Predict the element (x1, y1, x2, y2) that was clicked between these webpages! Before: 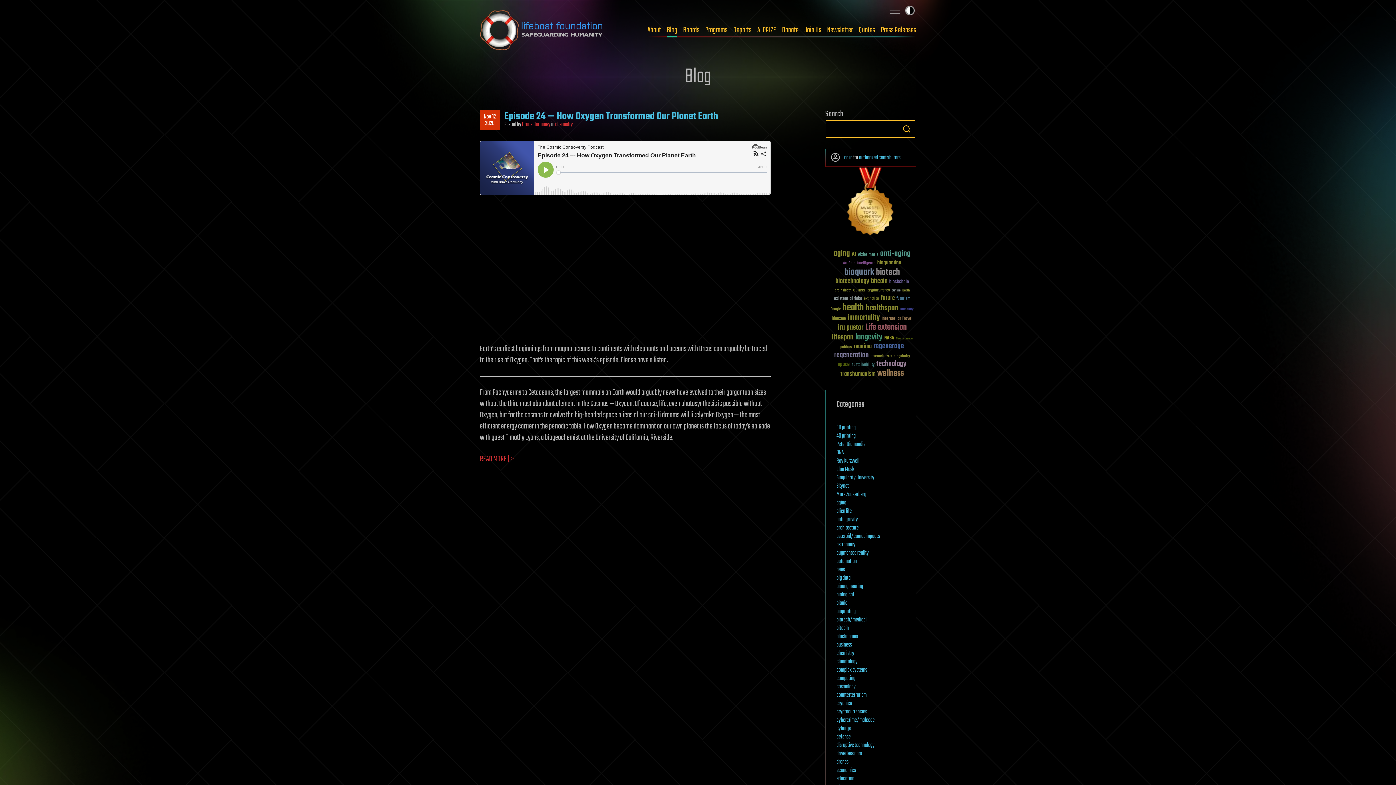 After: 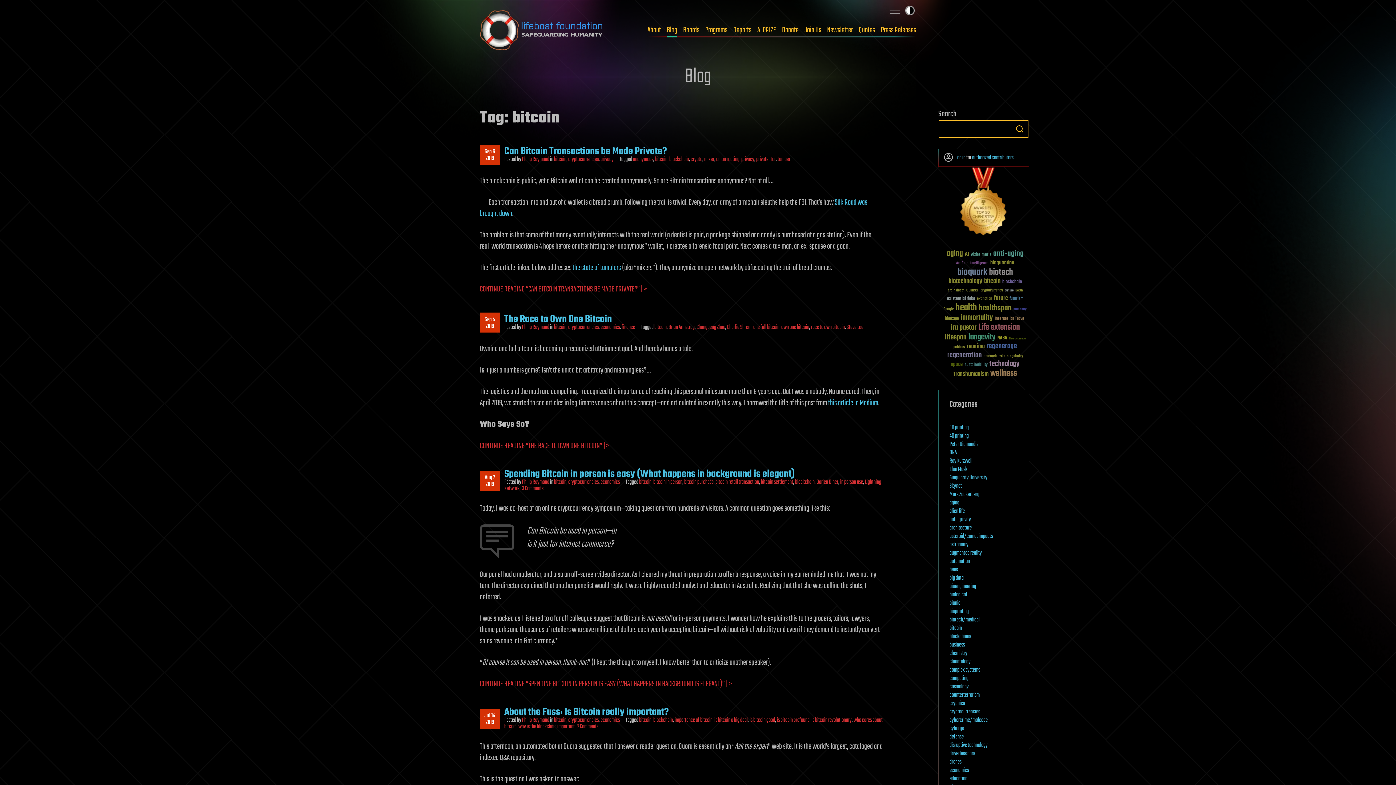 Action: label: bitcoin (78 items) bbox: (871, 277, 887, 285)